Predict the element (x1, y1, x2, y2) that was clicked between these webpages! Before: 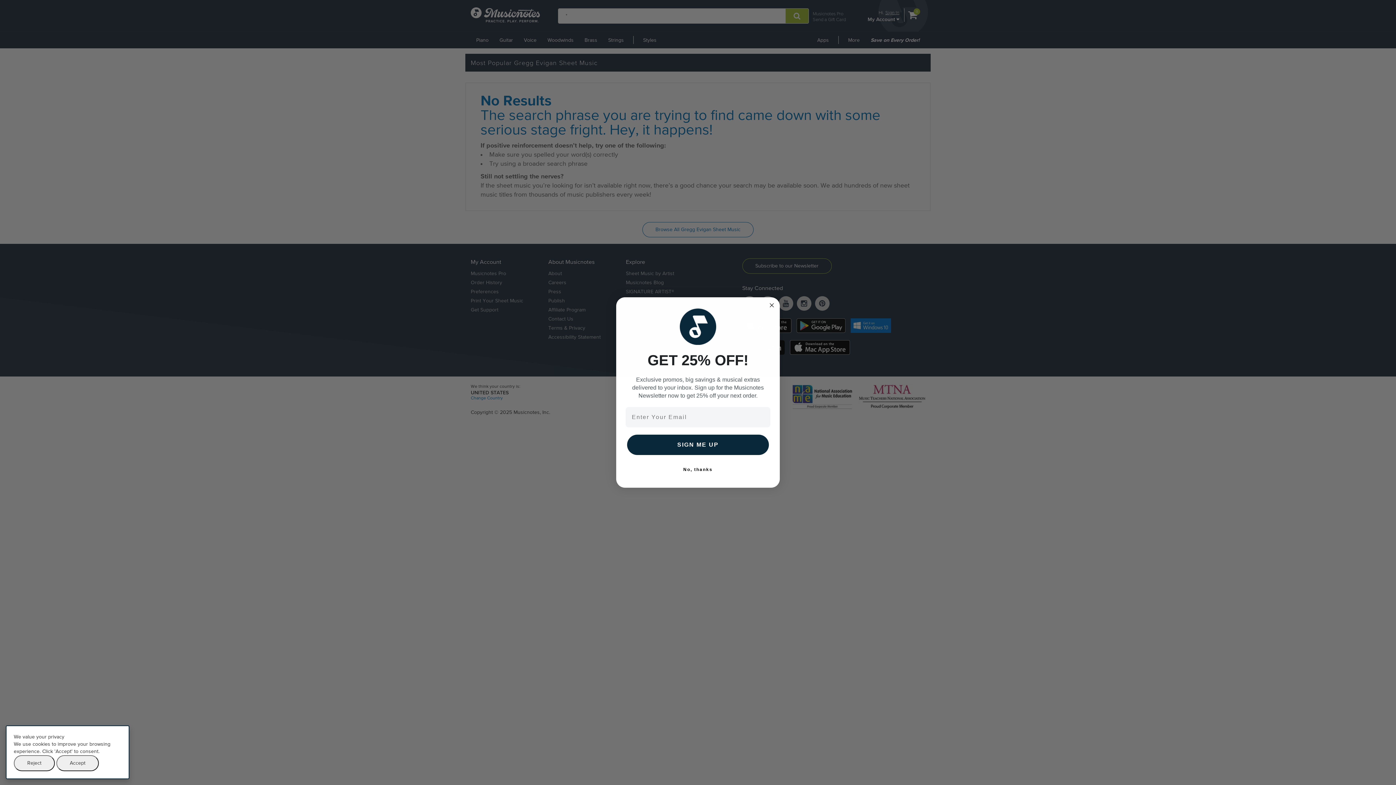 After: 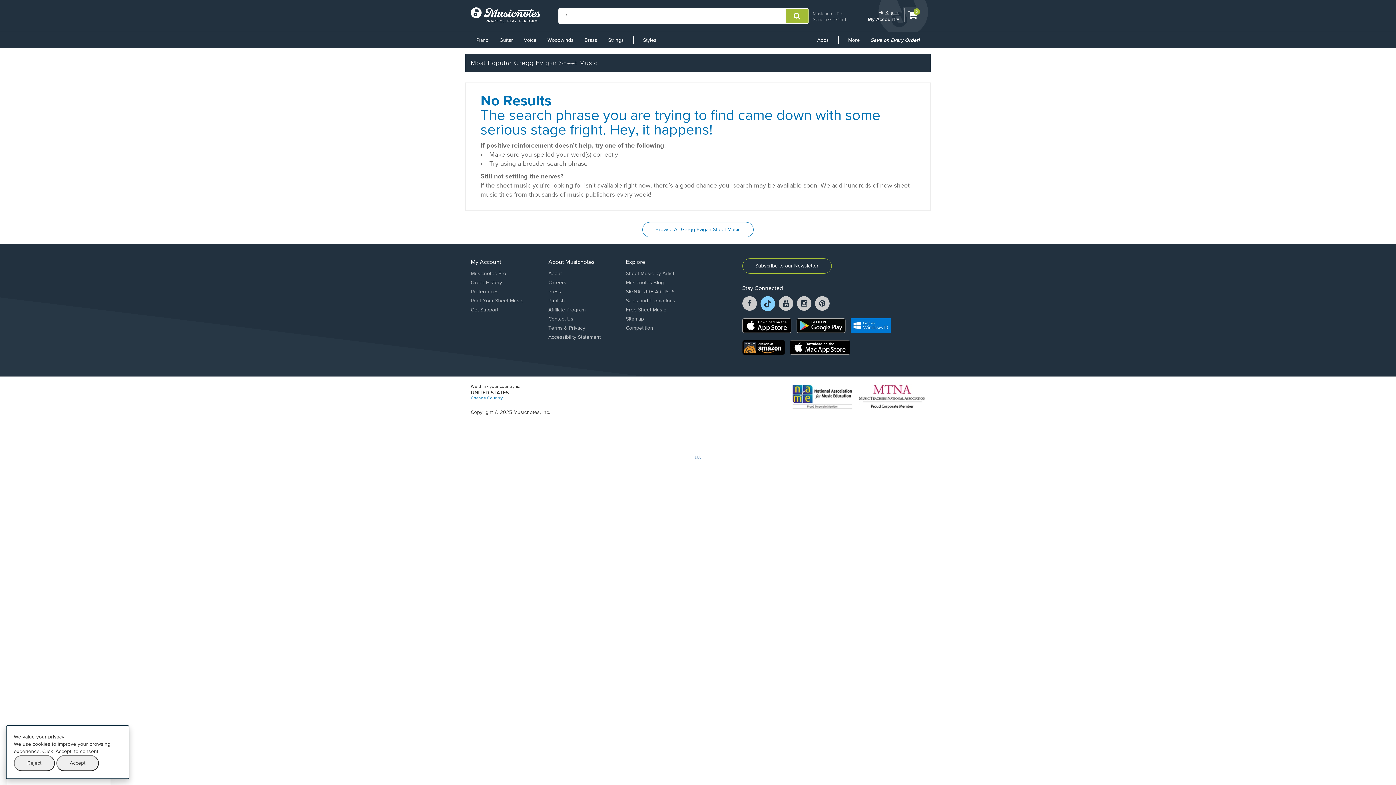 Action: bbox: (767, 301, 776, 309) label: Close dialog